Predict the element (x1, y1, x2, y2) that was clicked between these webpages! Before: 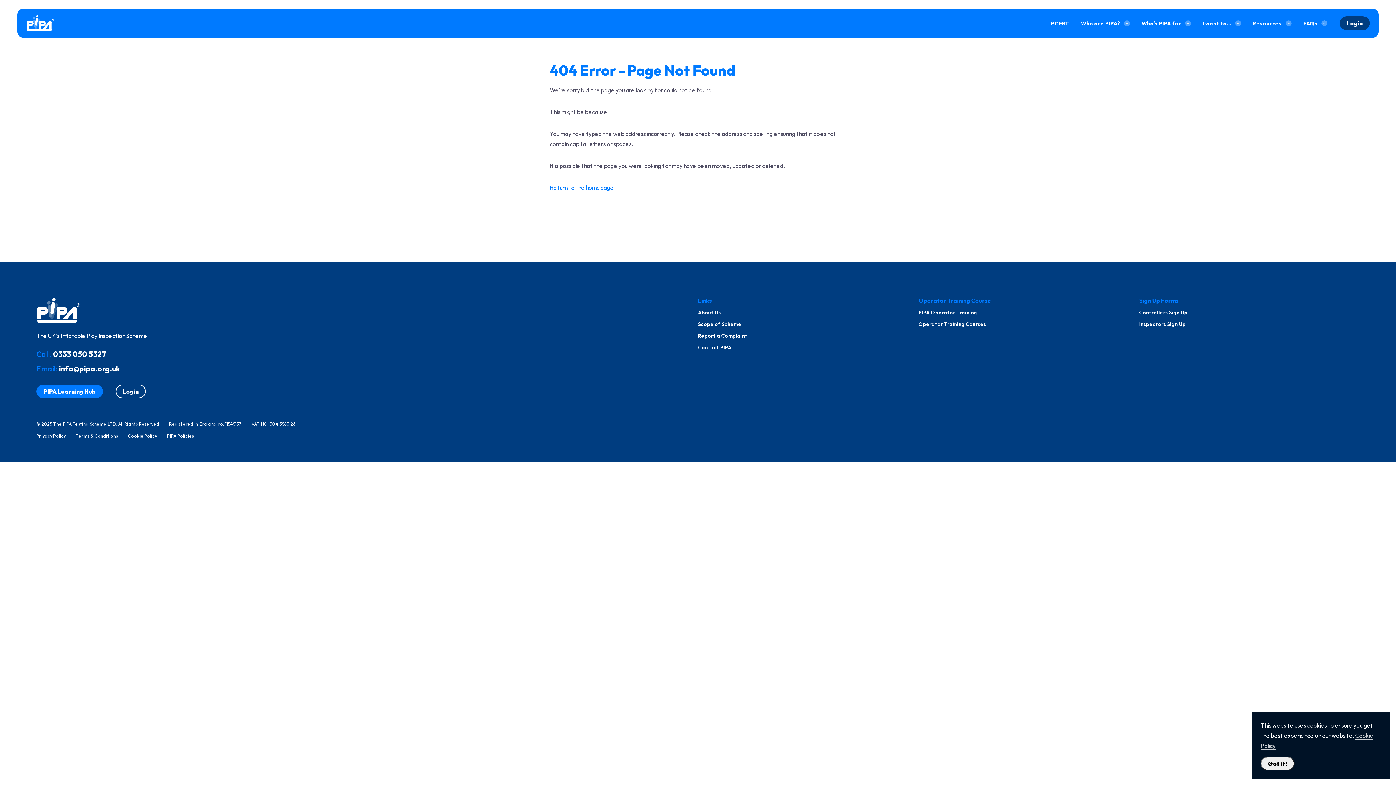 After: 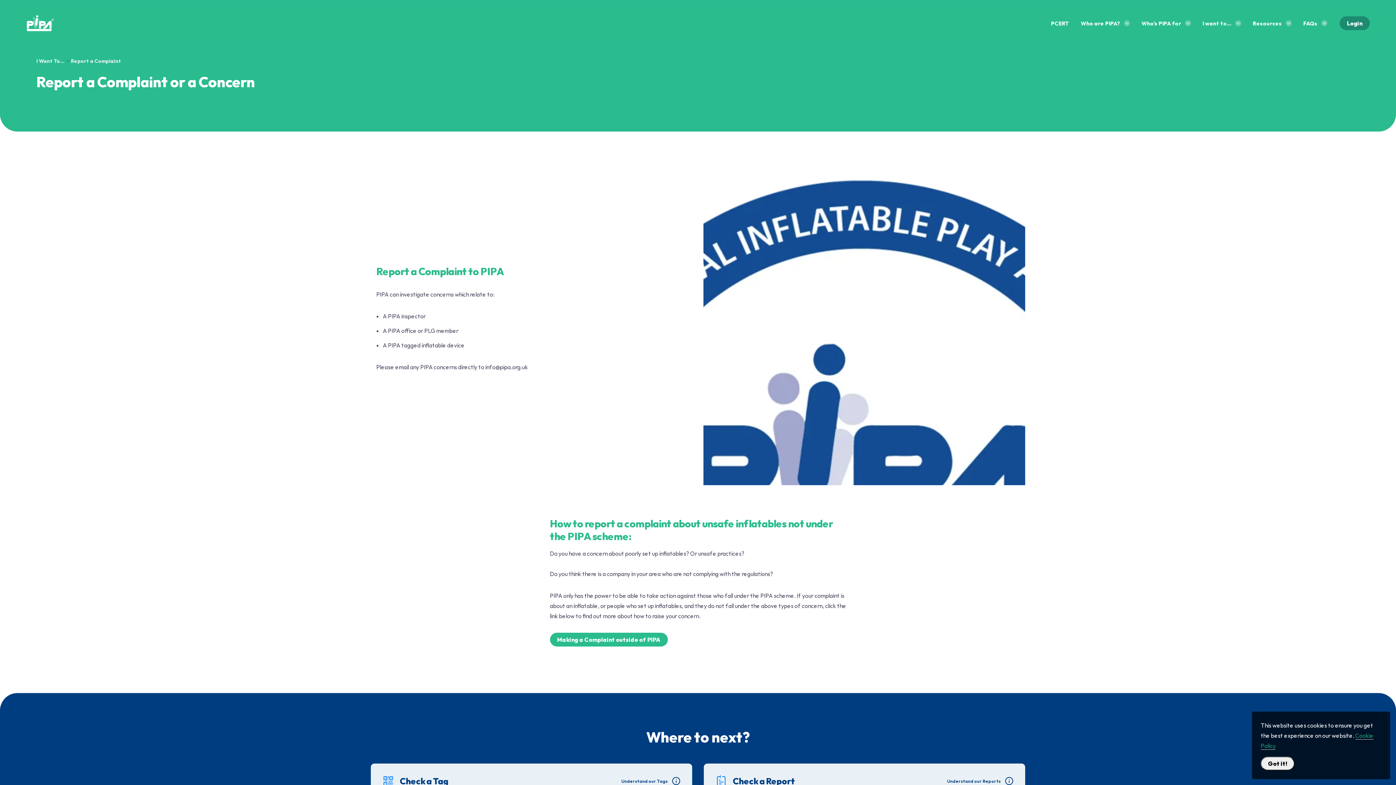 Action: label: Report a Complaint bbox: (698, 333, 918, 338)